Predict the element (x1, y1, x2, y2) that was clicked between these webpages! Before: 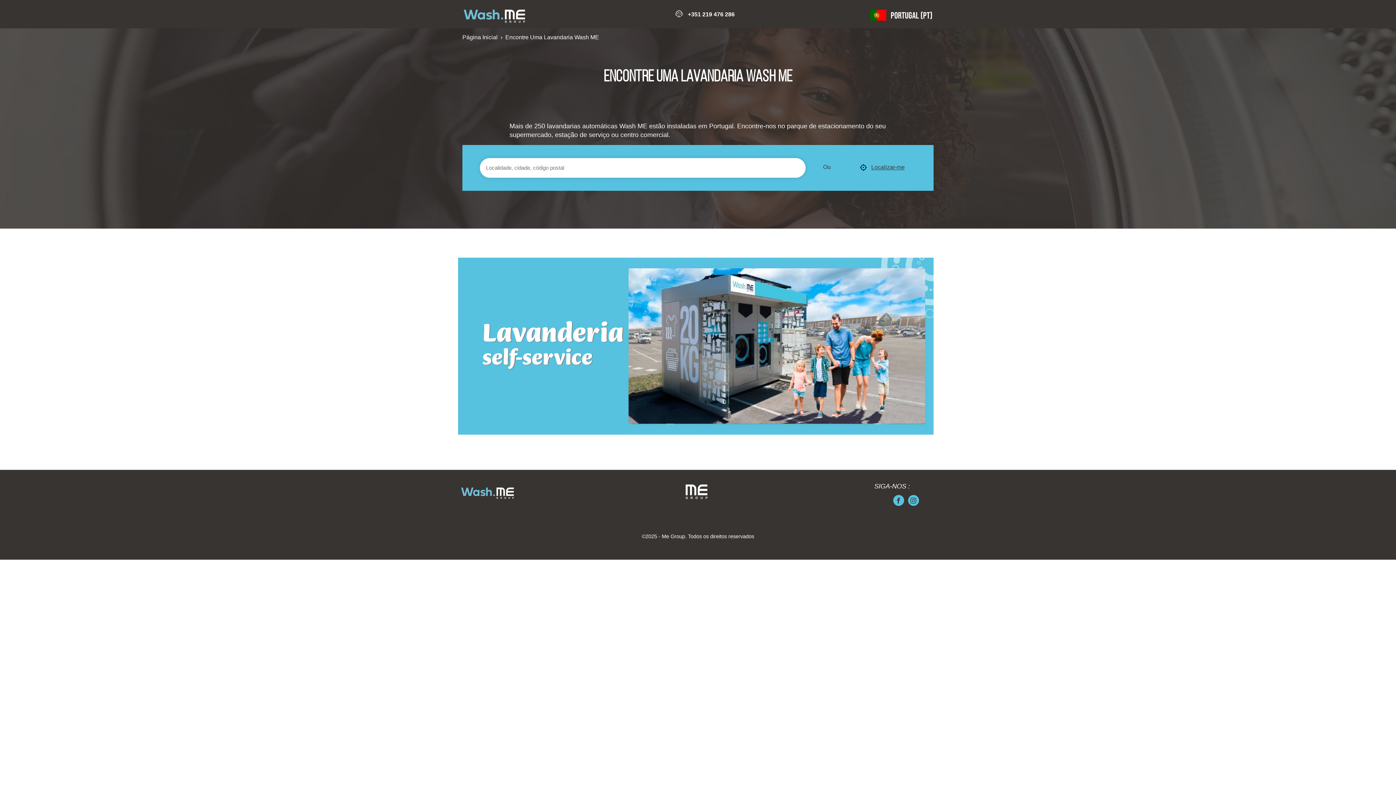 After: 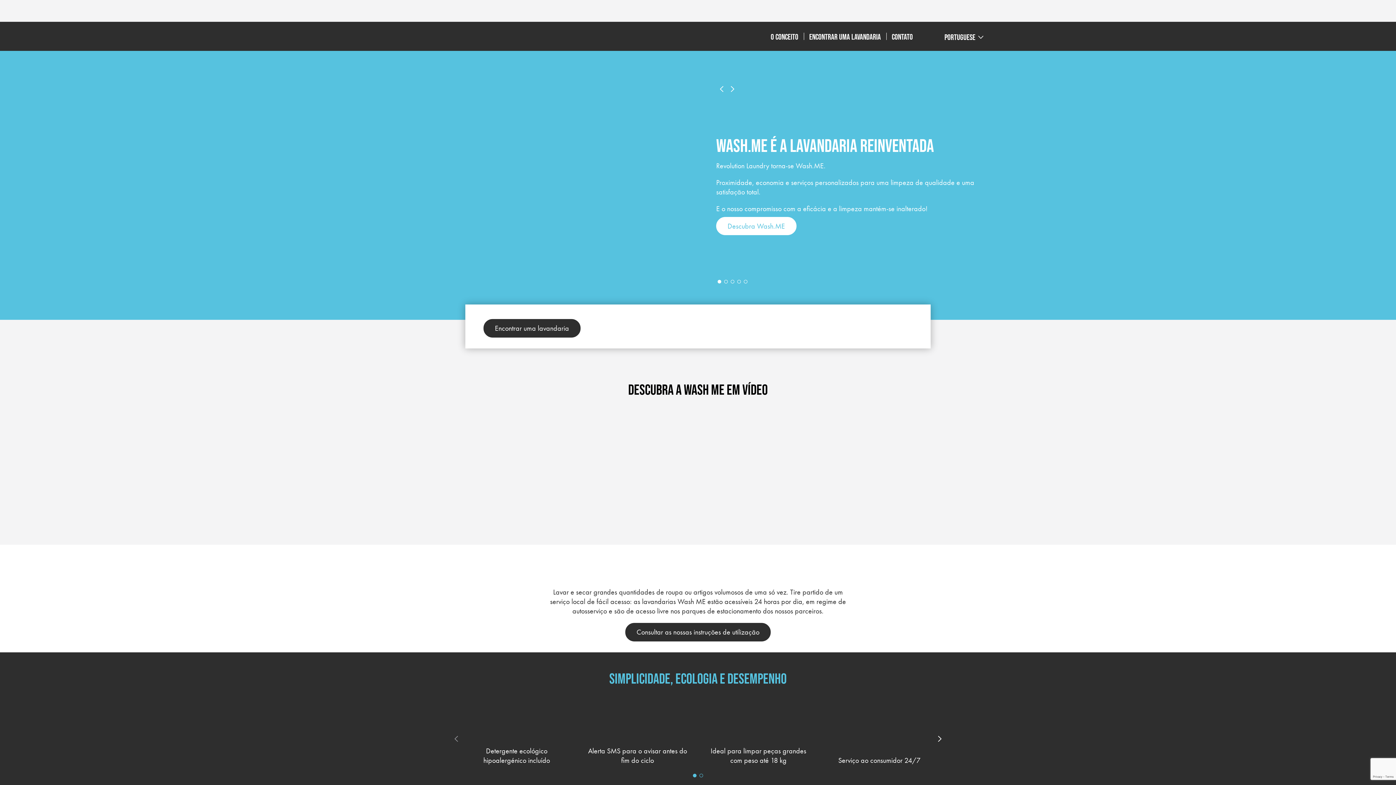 Action: bbox: (462, 34, 499, 40) label: Página Inicial 